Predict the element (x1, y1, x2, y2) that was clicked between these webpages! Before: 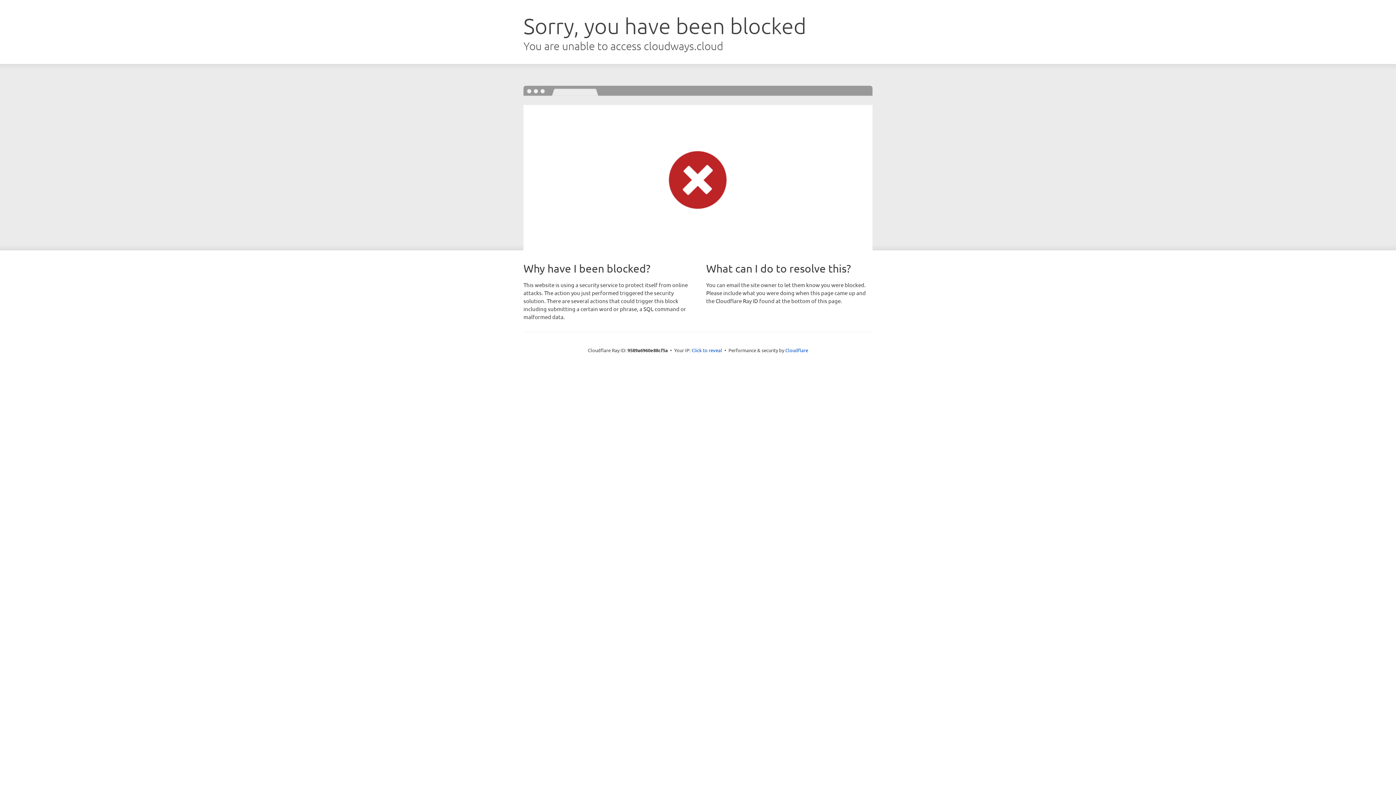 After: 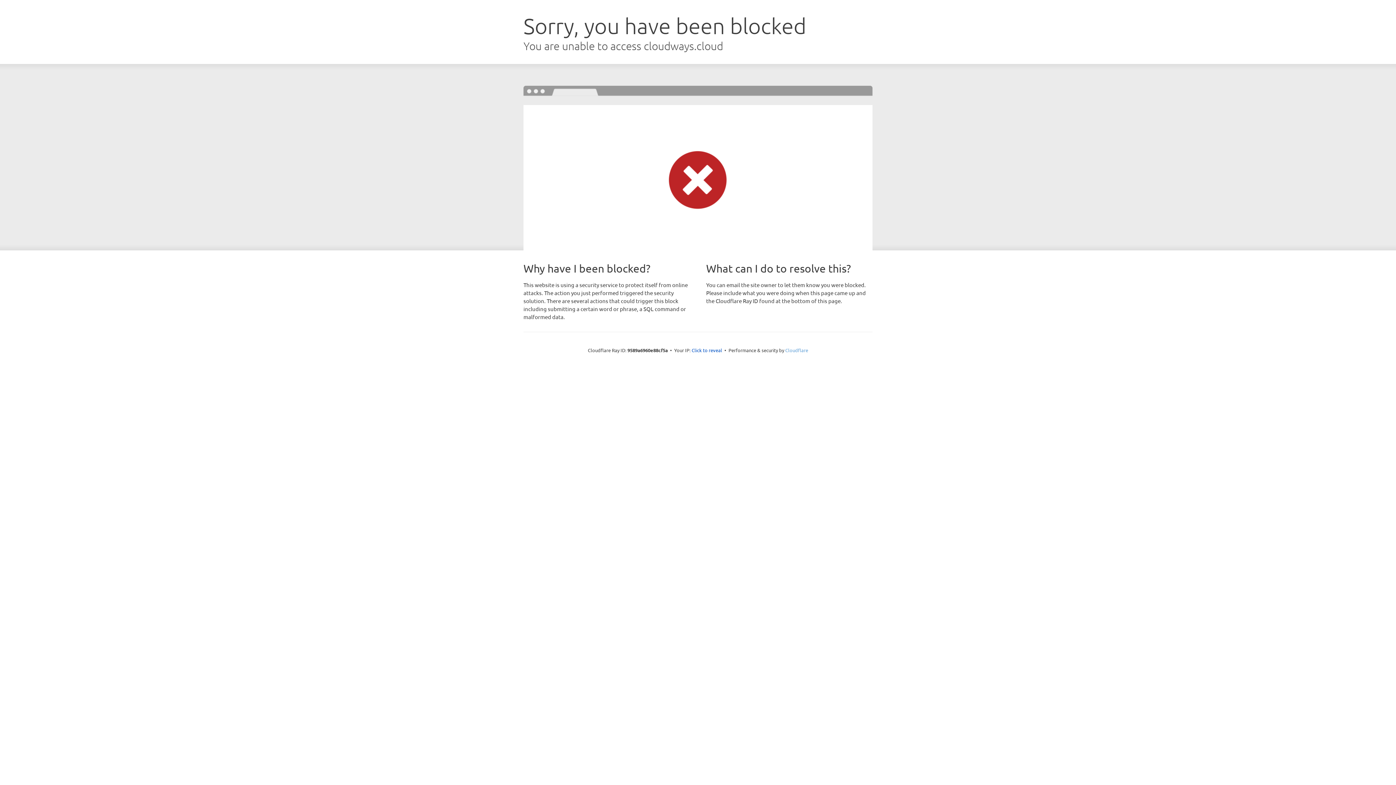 Action: label: Cloudflare bbox: (785, 347, 808, 353)